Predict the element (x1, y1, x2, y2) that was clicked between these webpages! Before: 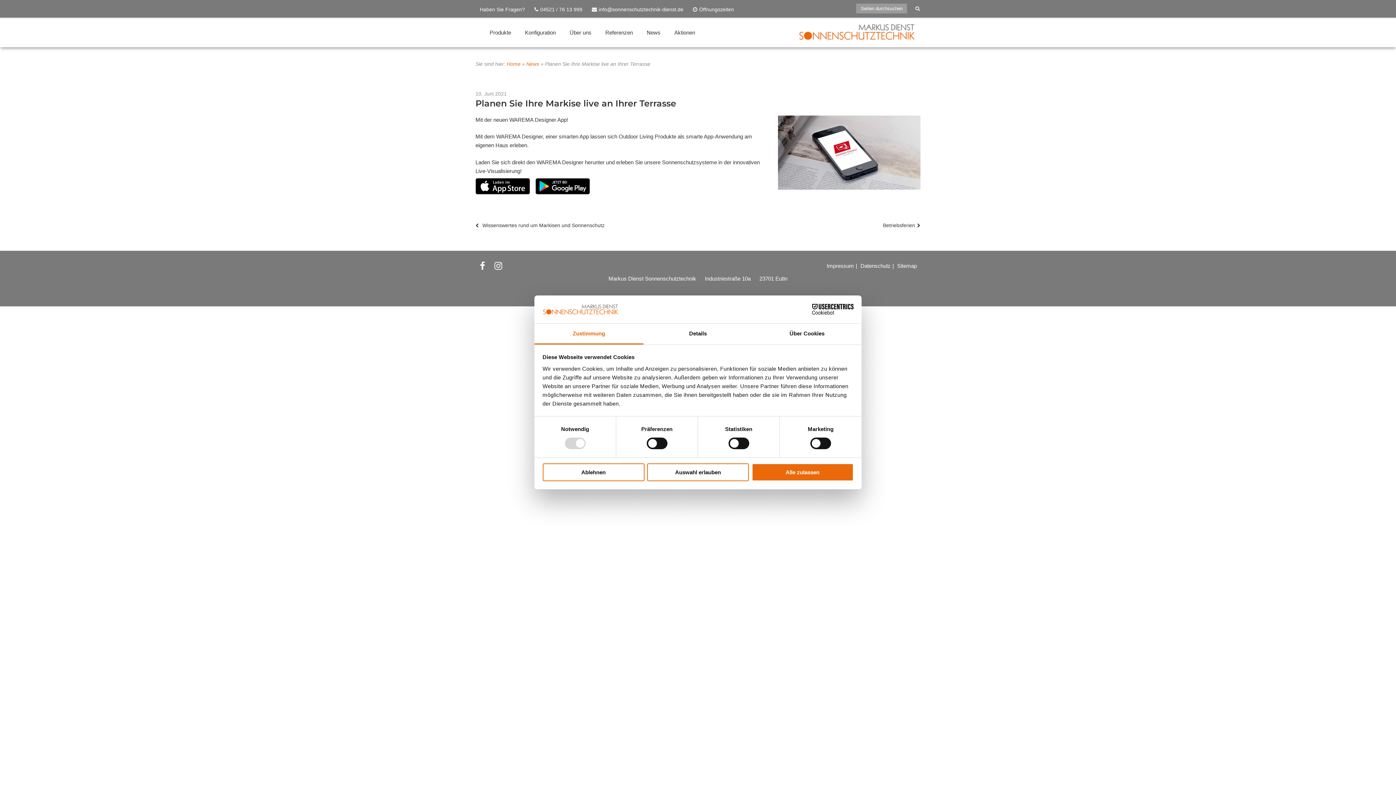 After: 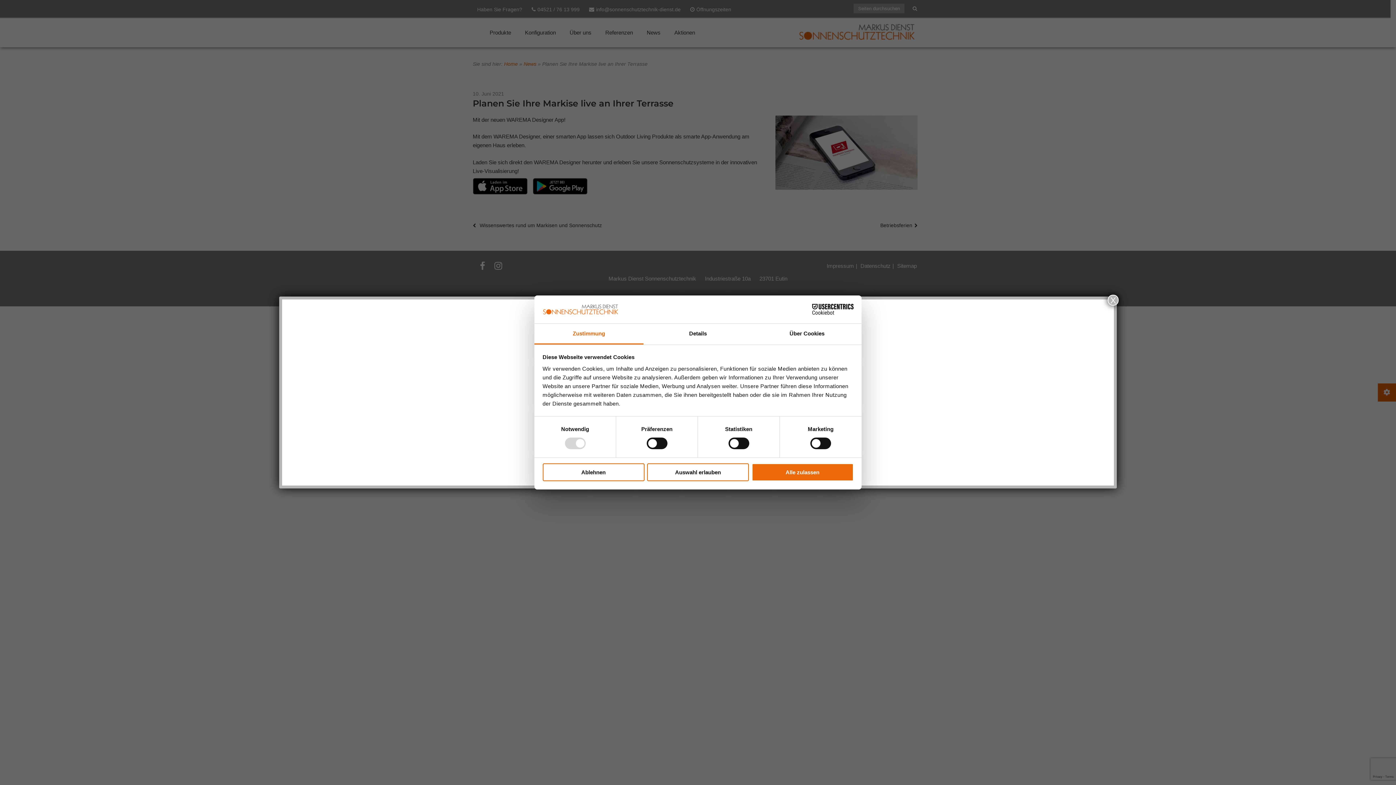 Action: label: Zustimmung bbox: (534, 323, 643, 344)